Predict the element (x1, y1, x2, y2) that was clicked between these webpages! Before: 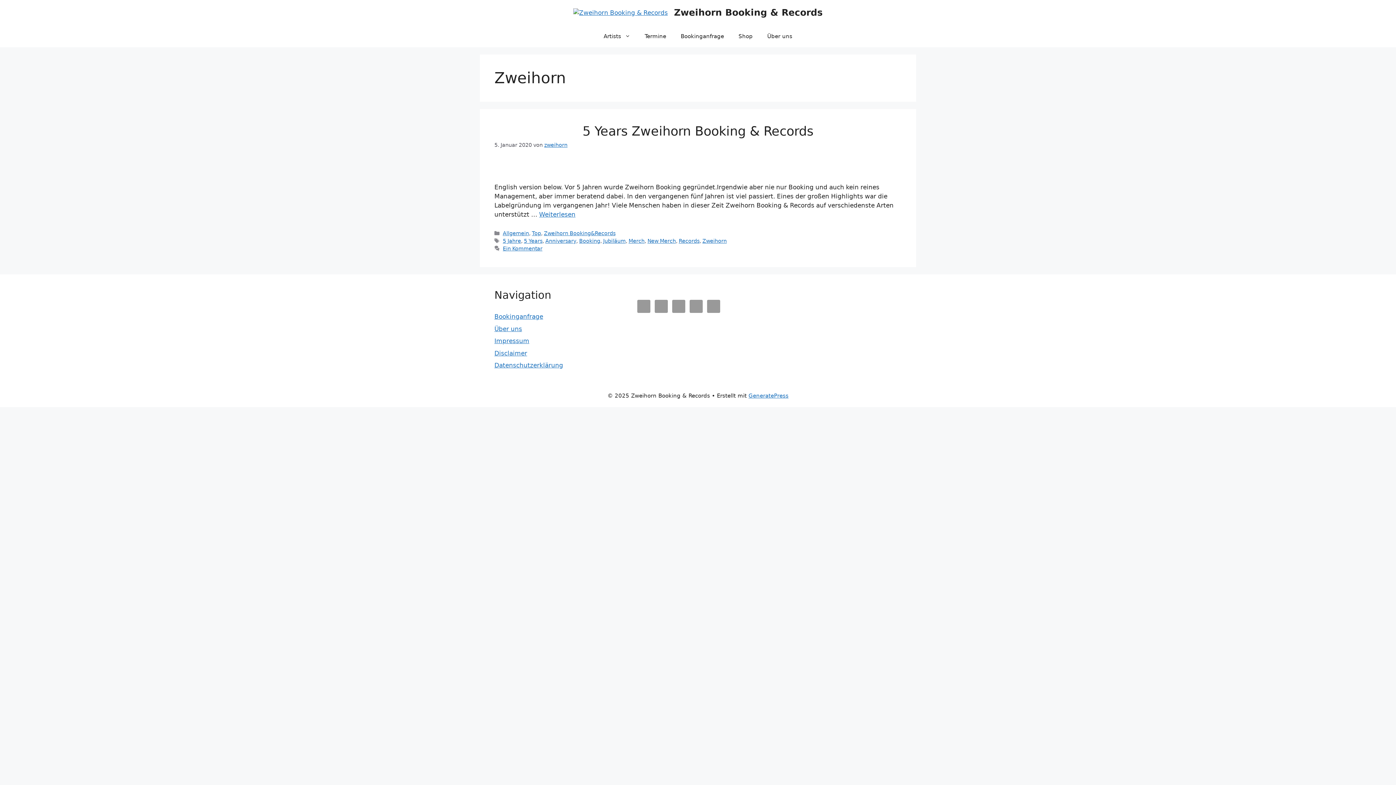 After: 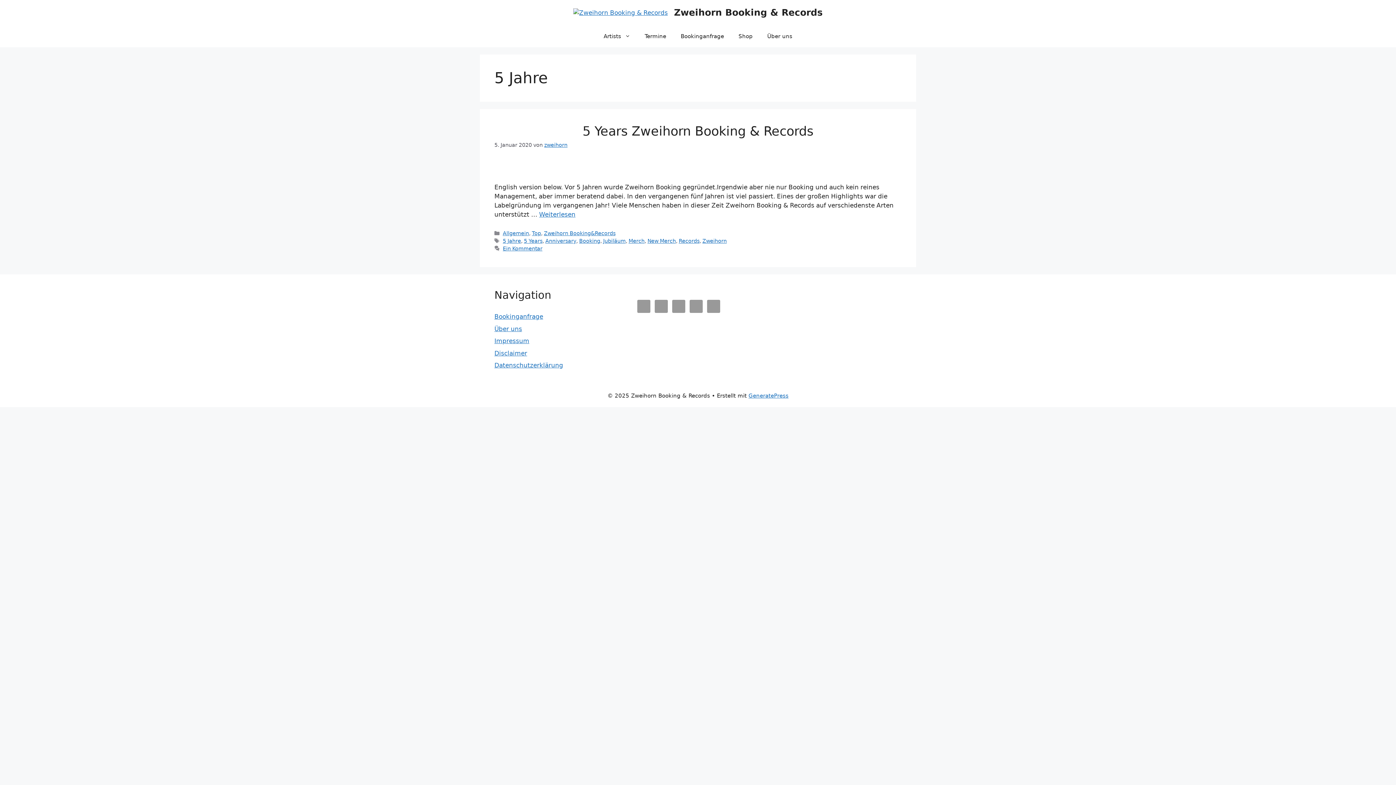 Action: bbox: (502, 238, 521, 244) label: 5 Jahre